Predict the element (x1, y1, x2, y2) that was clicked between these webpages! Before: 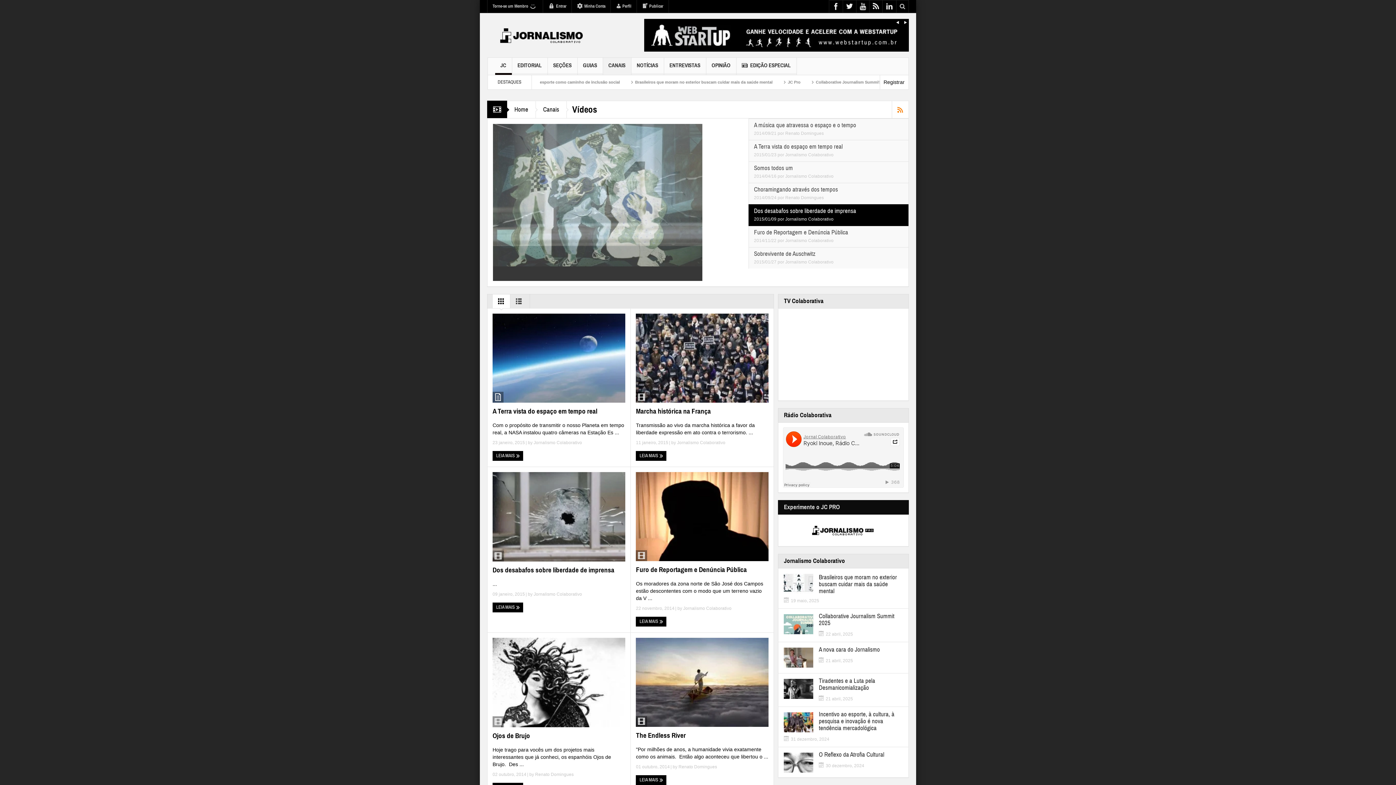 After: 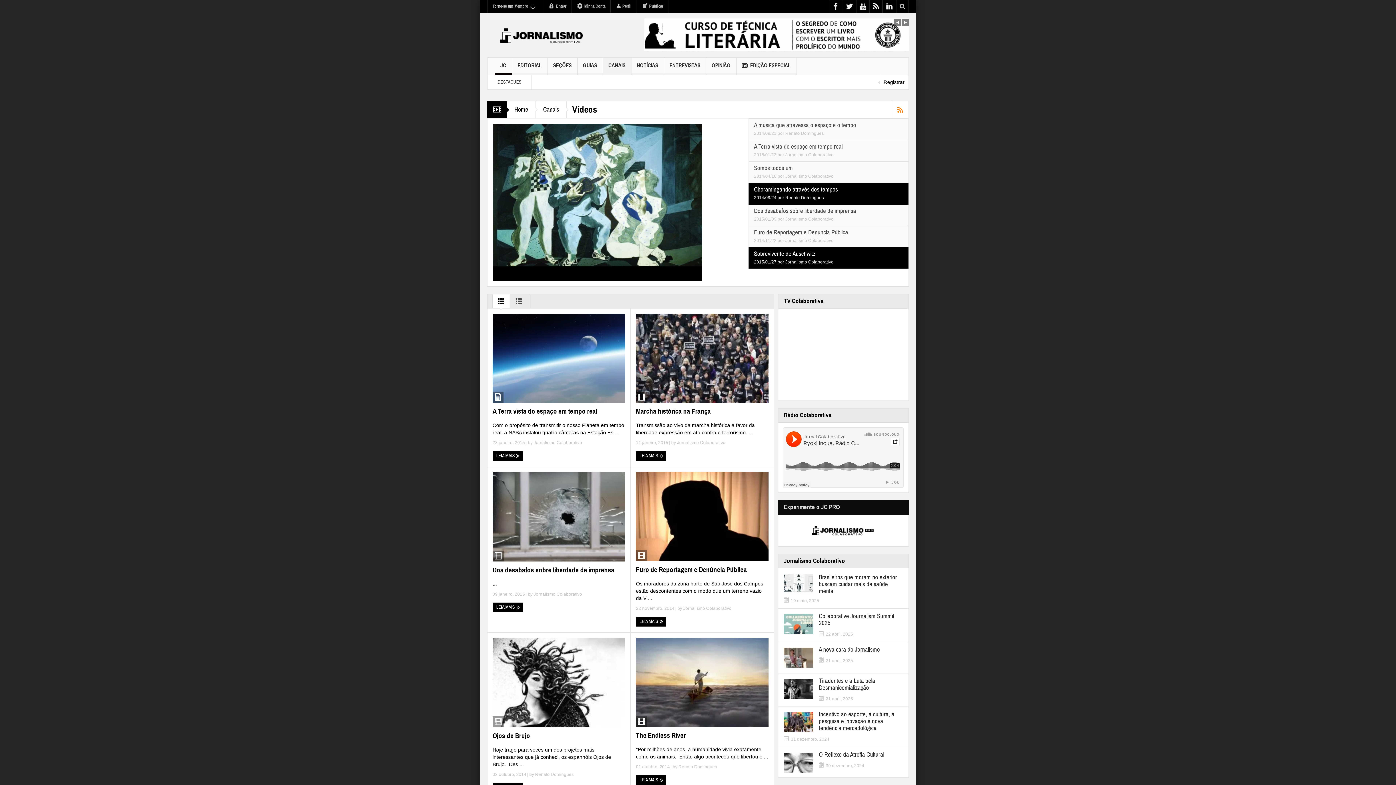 Action: bbox: (777, 259, 785, 264) label: por 